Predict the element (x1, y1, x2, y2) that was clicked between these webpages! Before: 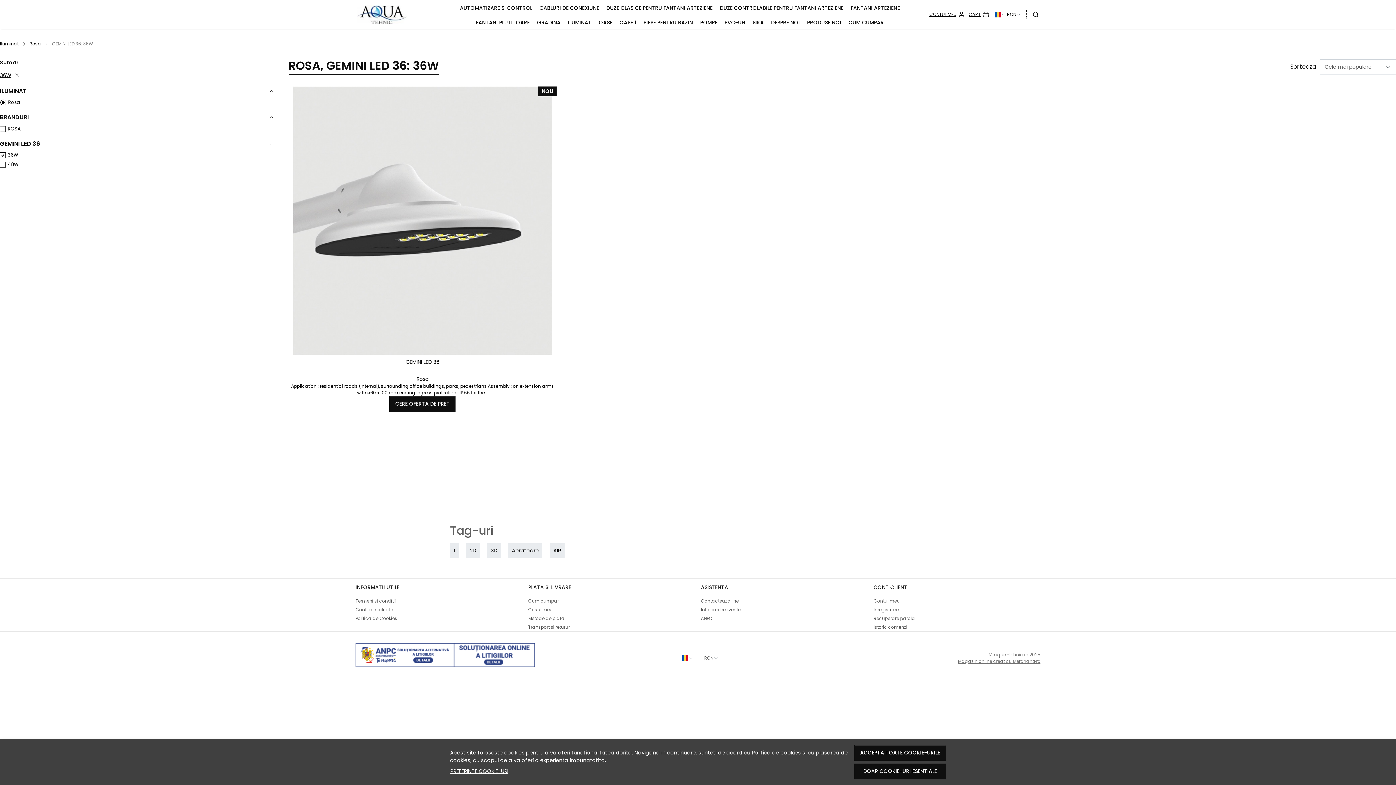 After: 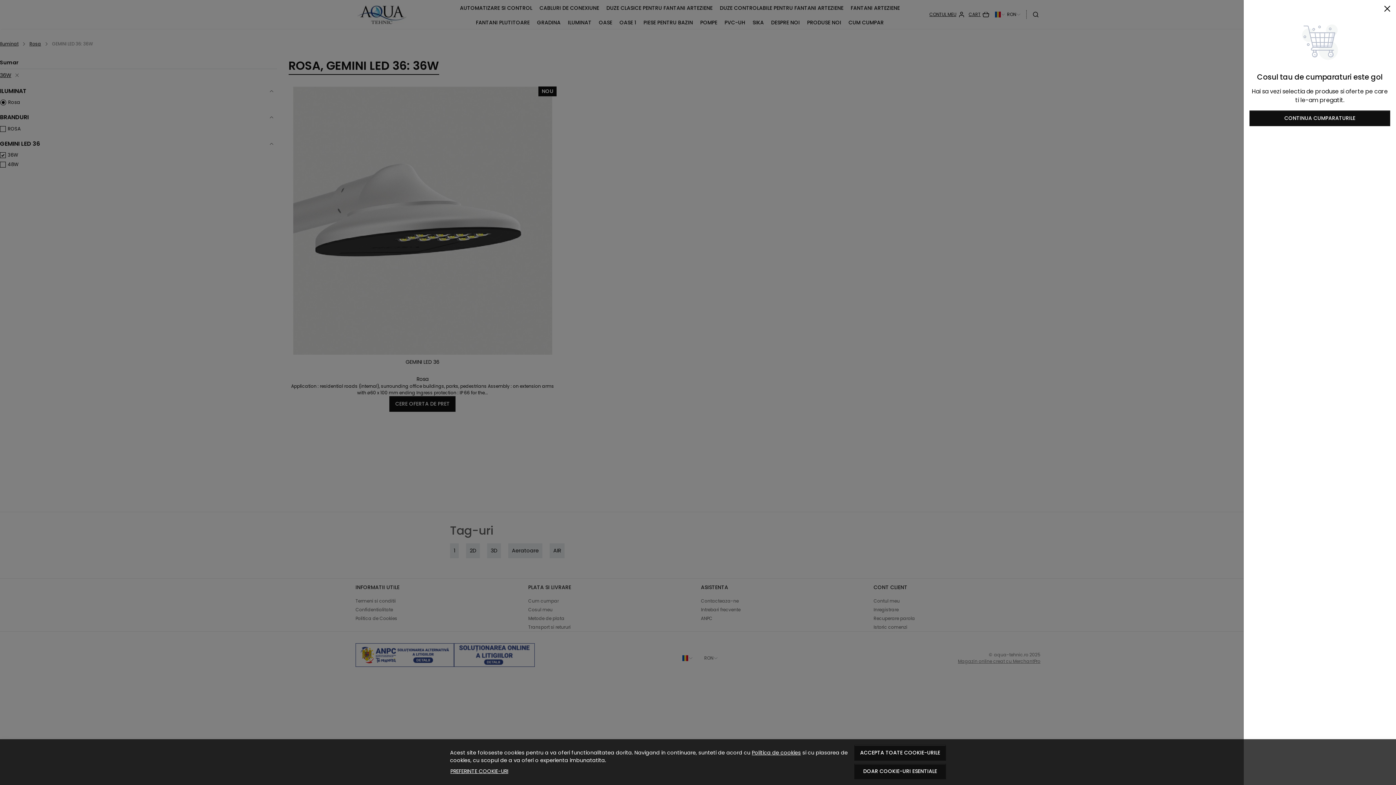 Action: label: Cart bbox: (968, 10, 989, 18)